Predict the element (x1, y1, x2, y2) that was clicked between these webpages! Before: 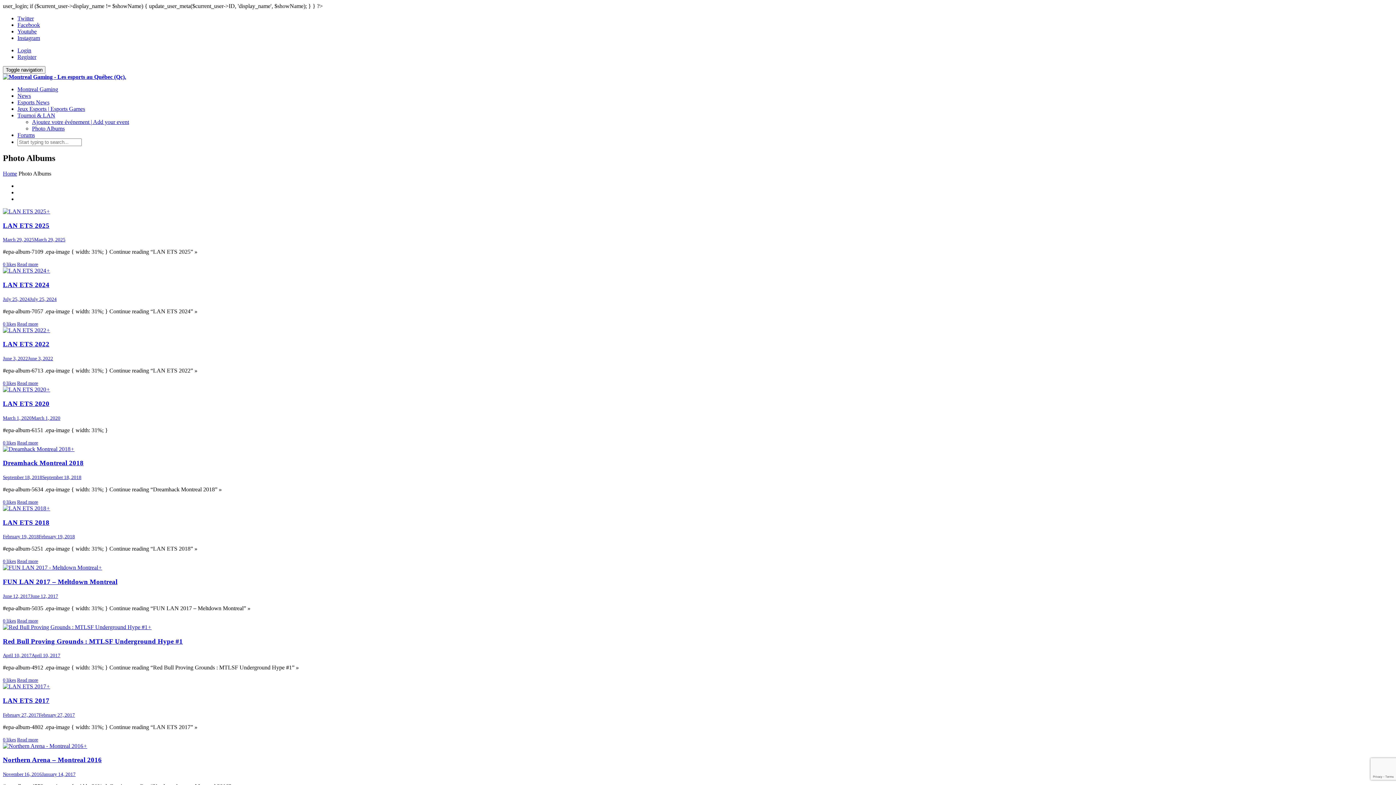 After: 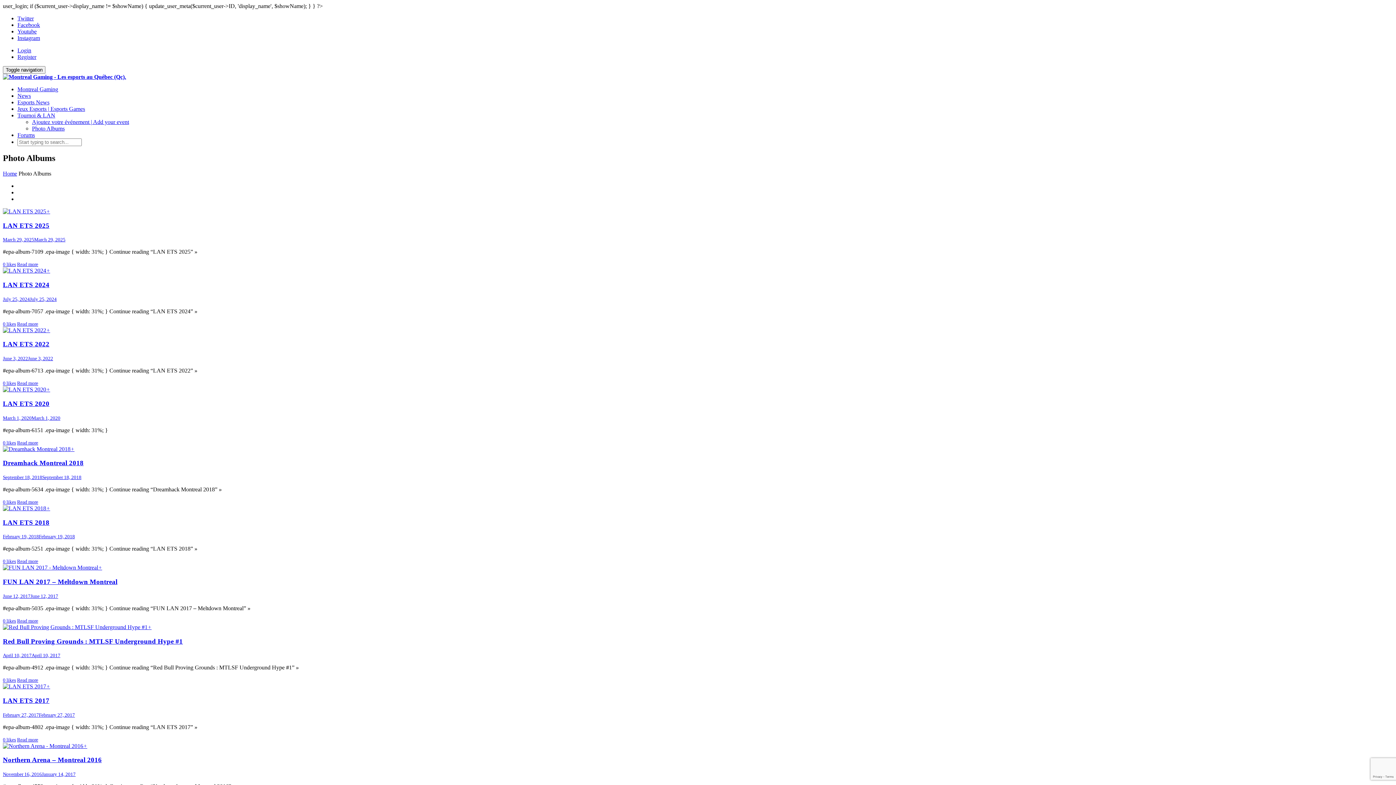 Action: label: 0 likes bbox: (2, 261, 16, 267)